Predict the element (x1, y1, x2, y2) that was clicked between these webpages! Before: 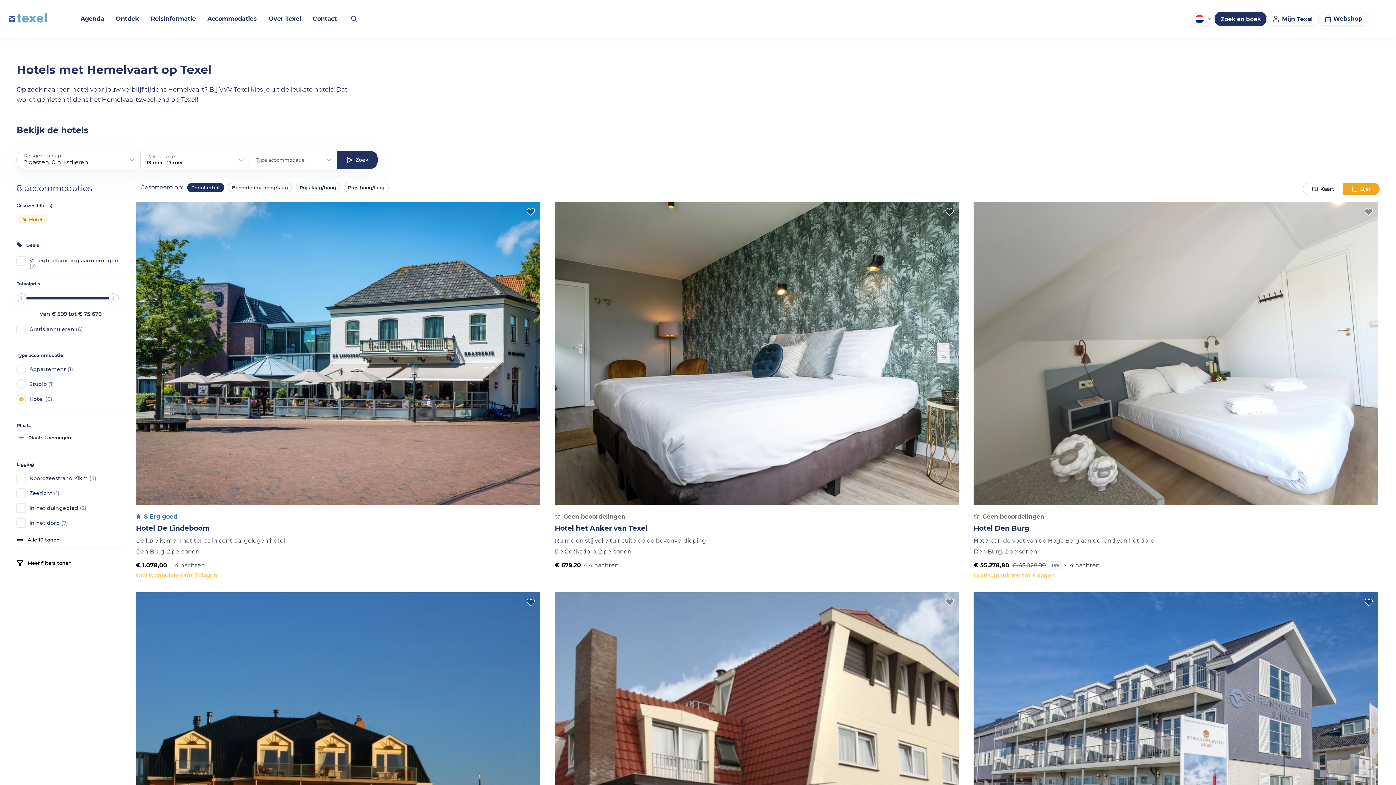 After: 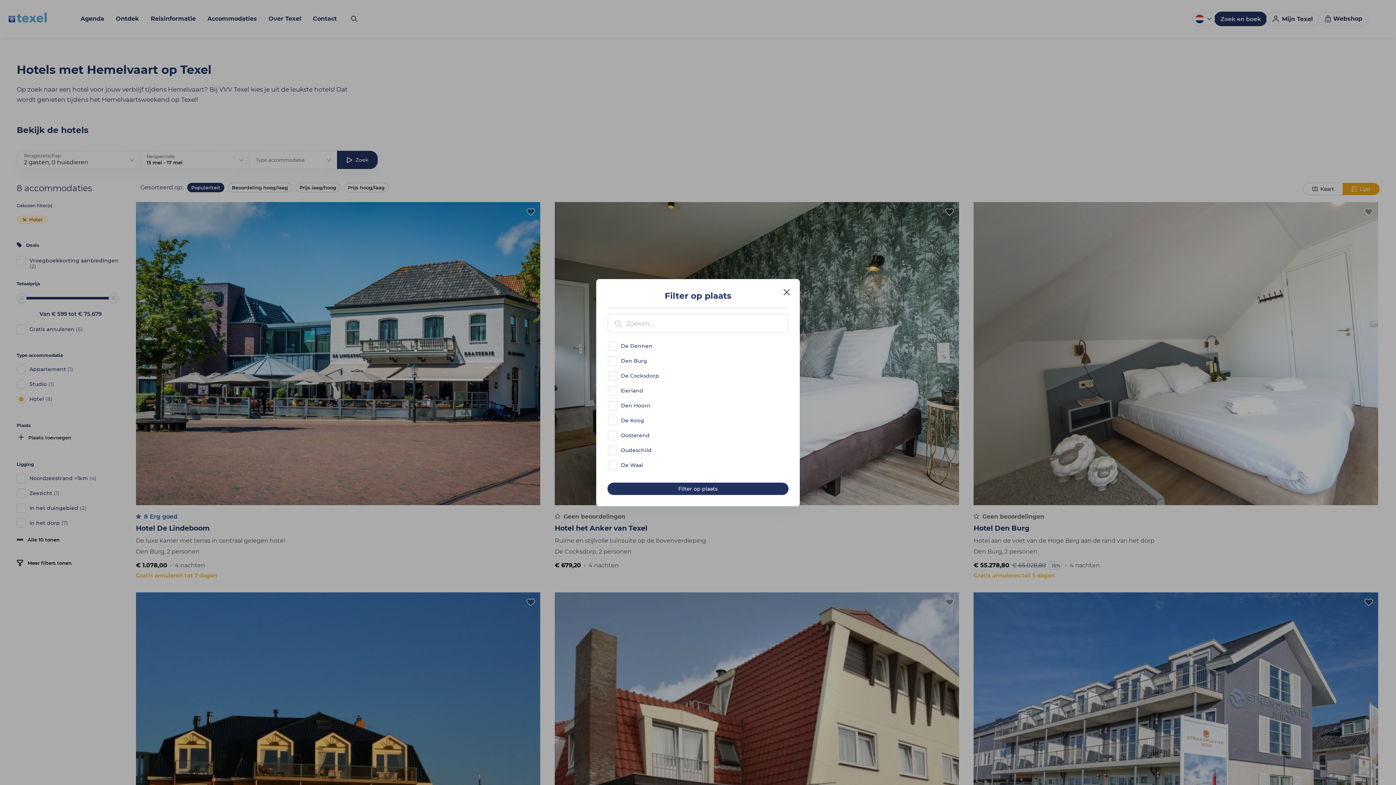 Action: bbox: (16, 432, 124, 443) label: Plaats toevoegen